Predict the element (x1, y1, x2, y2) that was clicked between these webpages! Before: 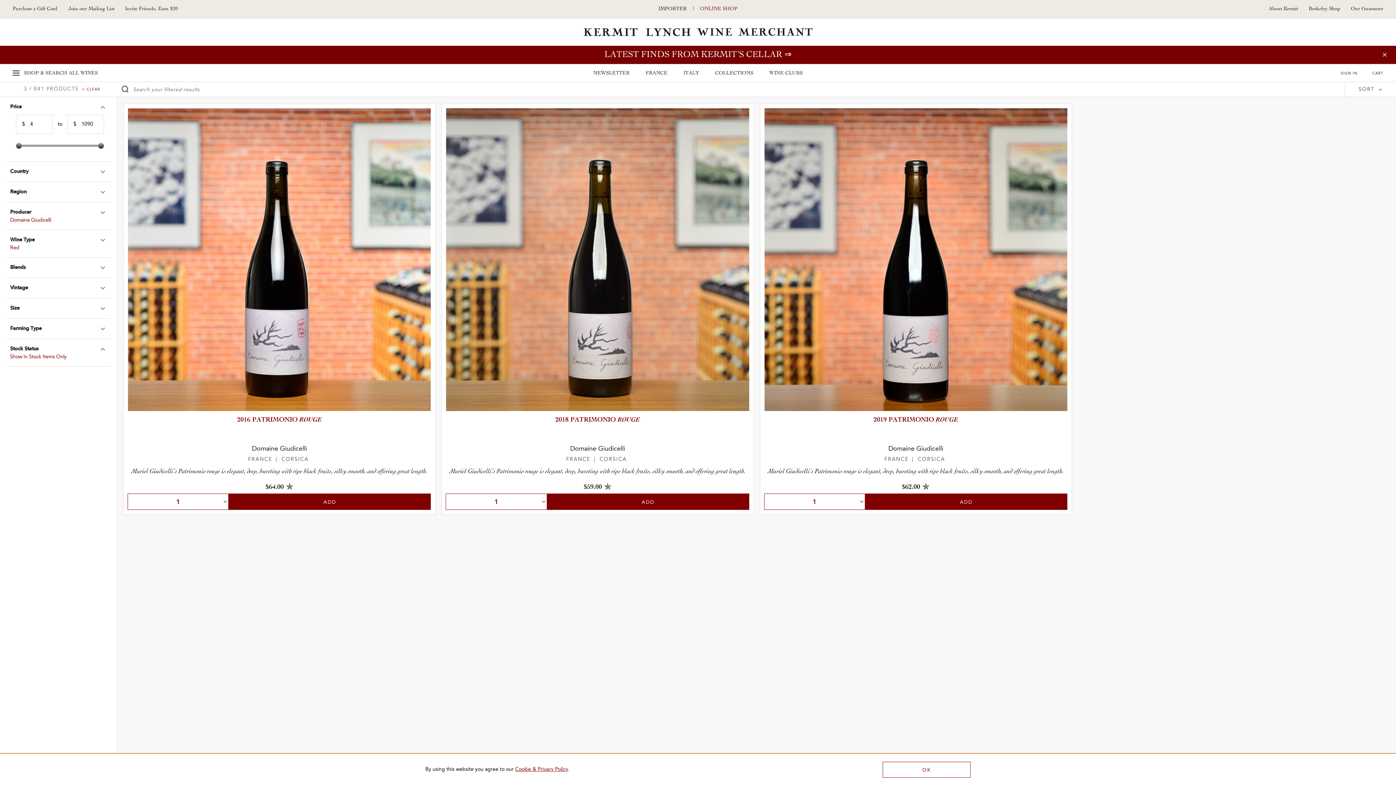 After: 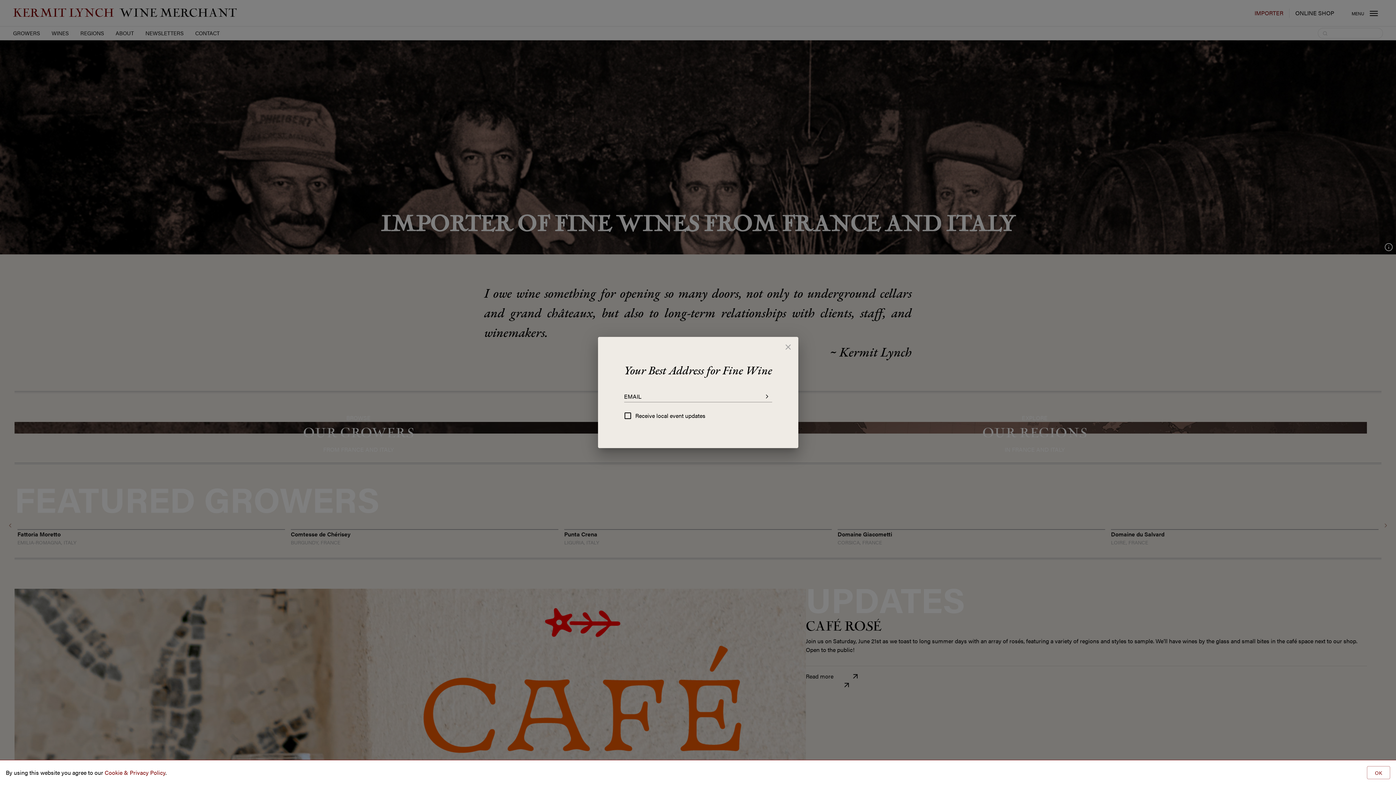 Action: bbox: (658, 5, 686, 12) label: IMPORTER